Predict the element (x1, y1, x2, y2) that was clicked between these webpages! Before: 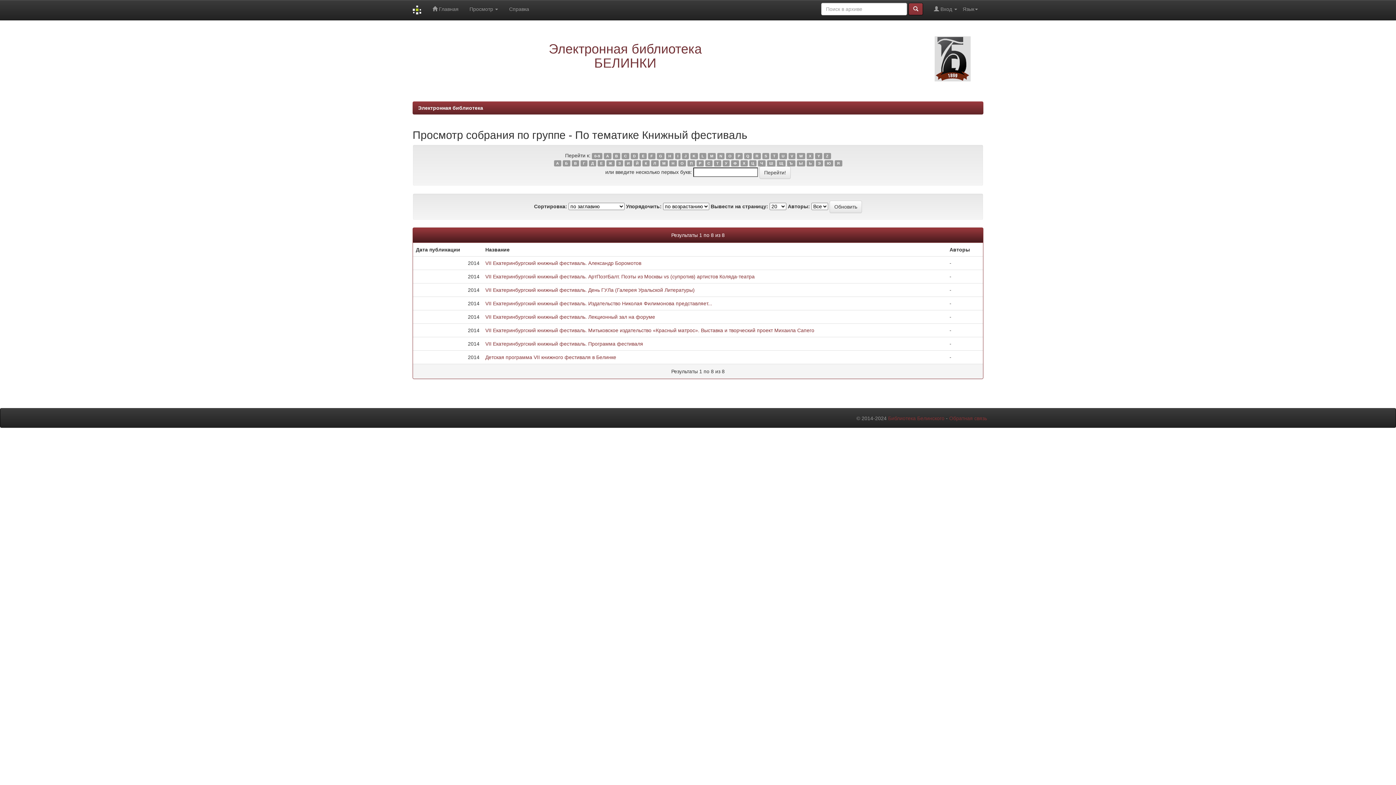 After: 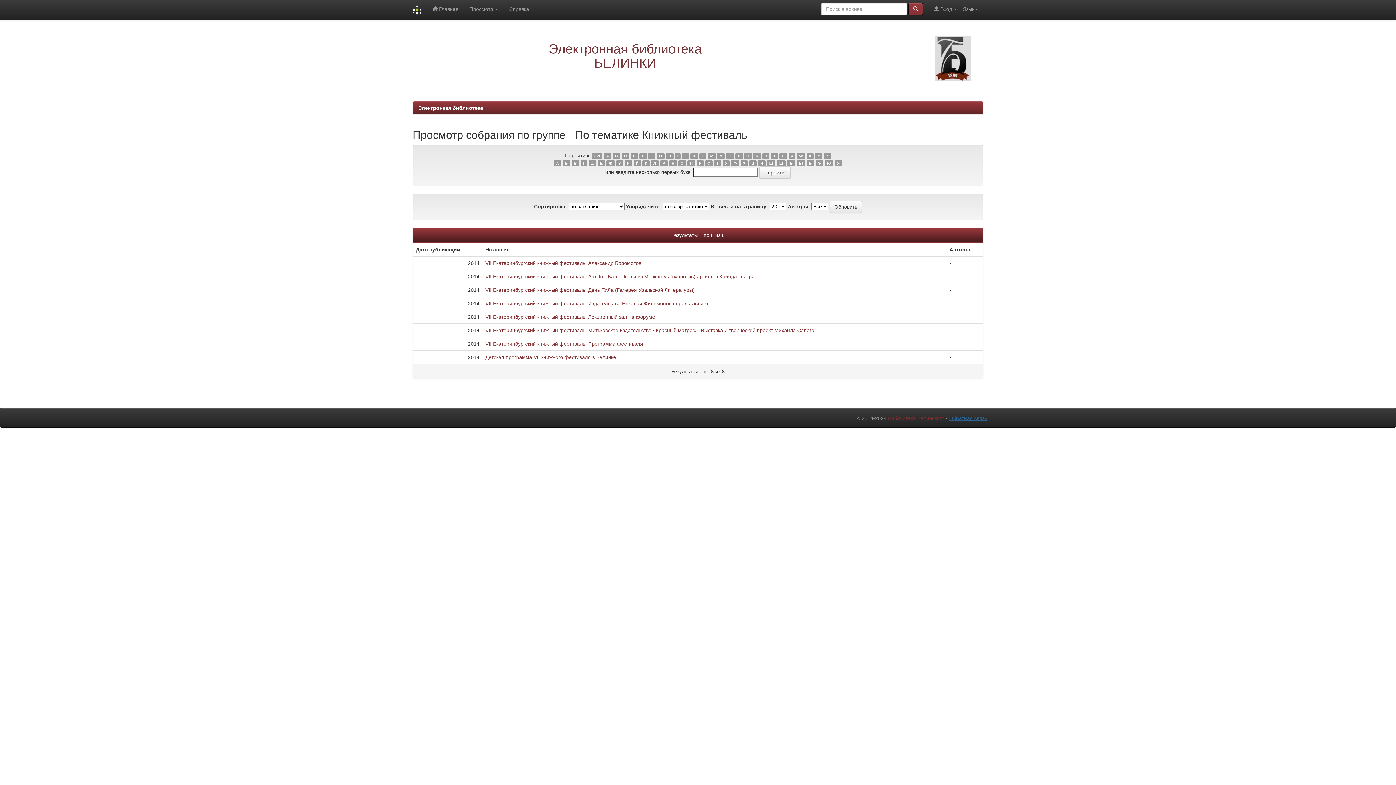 Action: label: Обратная связь bbox: (949, 415, 987, 421)